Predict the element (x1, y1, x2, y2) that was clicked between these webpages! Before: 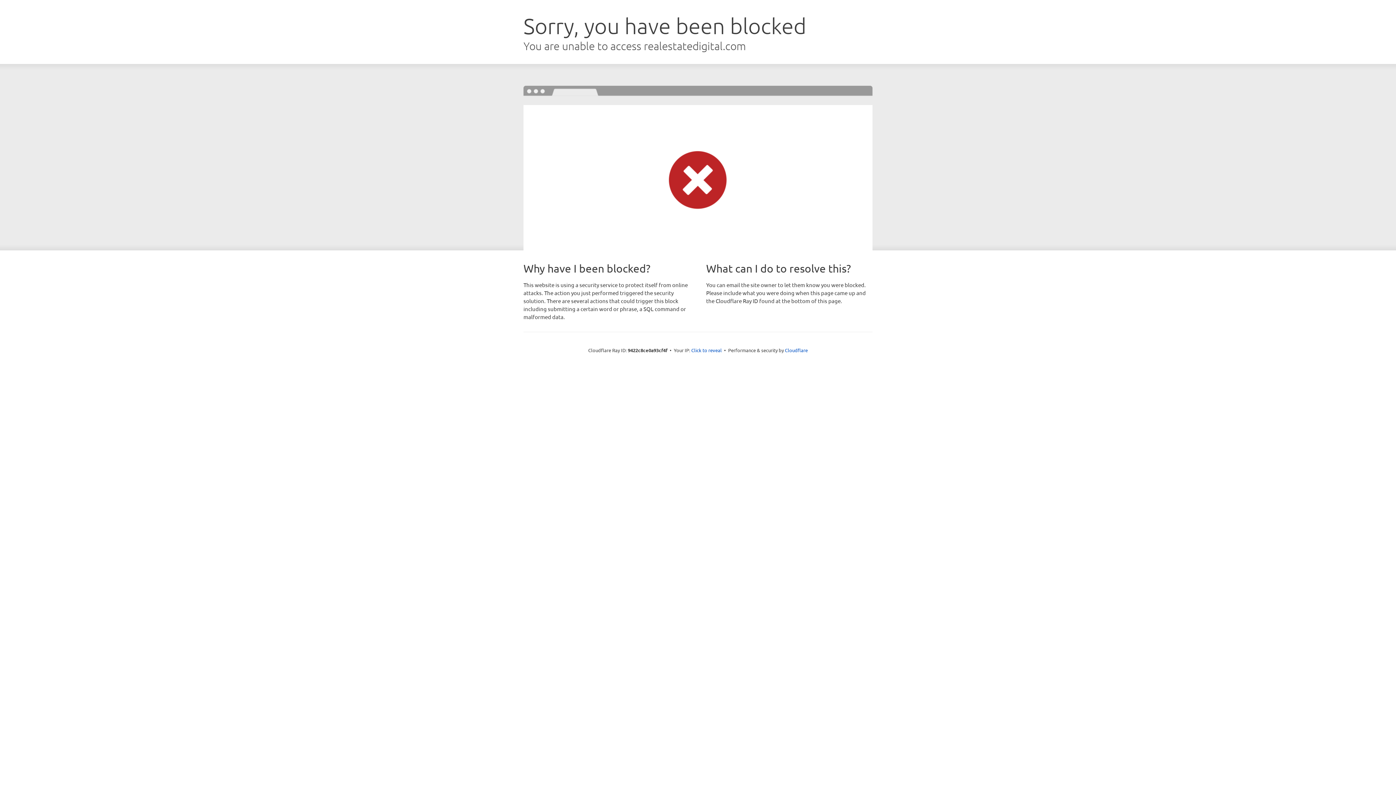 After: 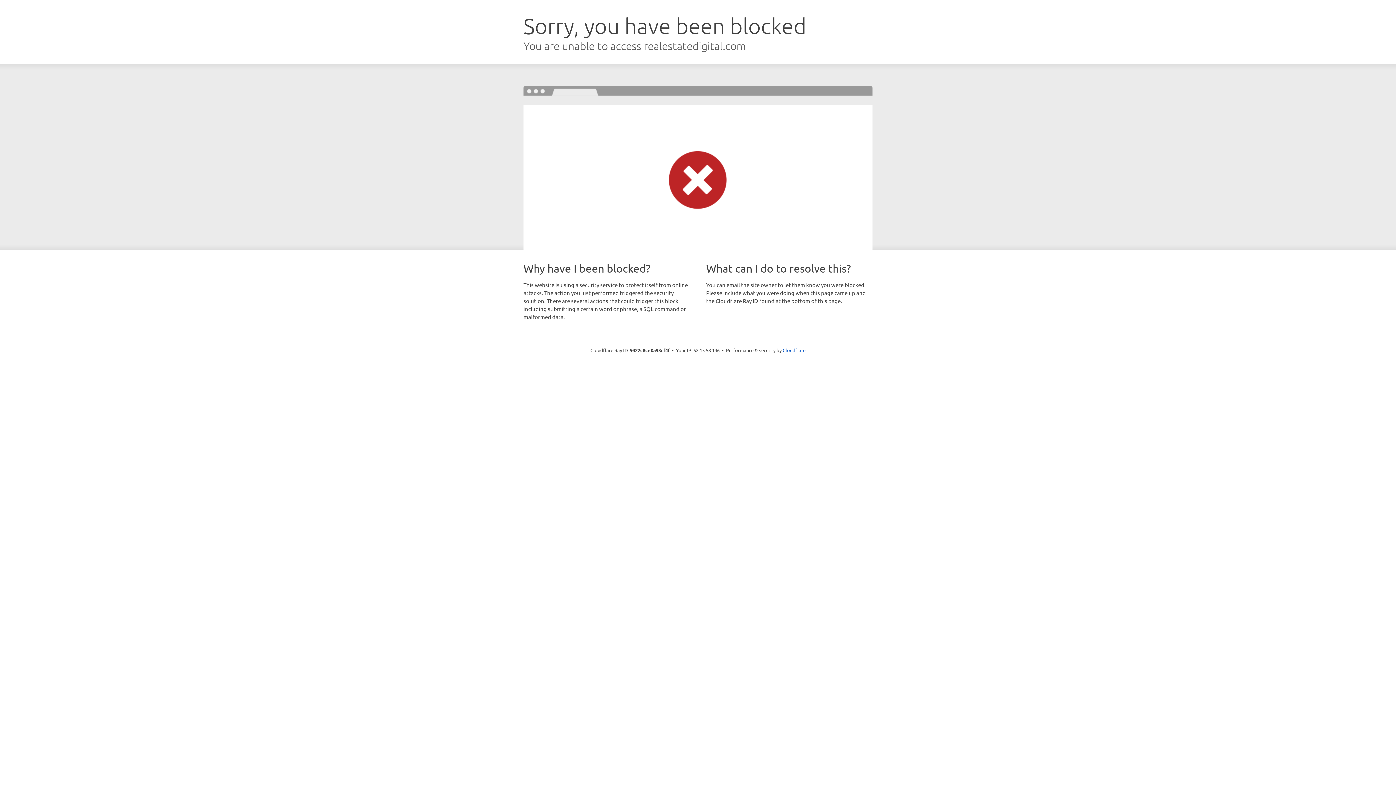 Action: bbox: (691, 346, 722, 353) label: Click to reveal